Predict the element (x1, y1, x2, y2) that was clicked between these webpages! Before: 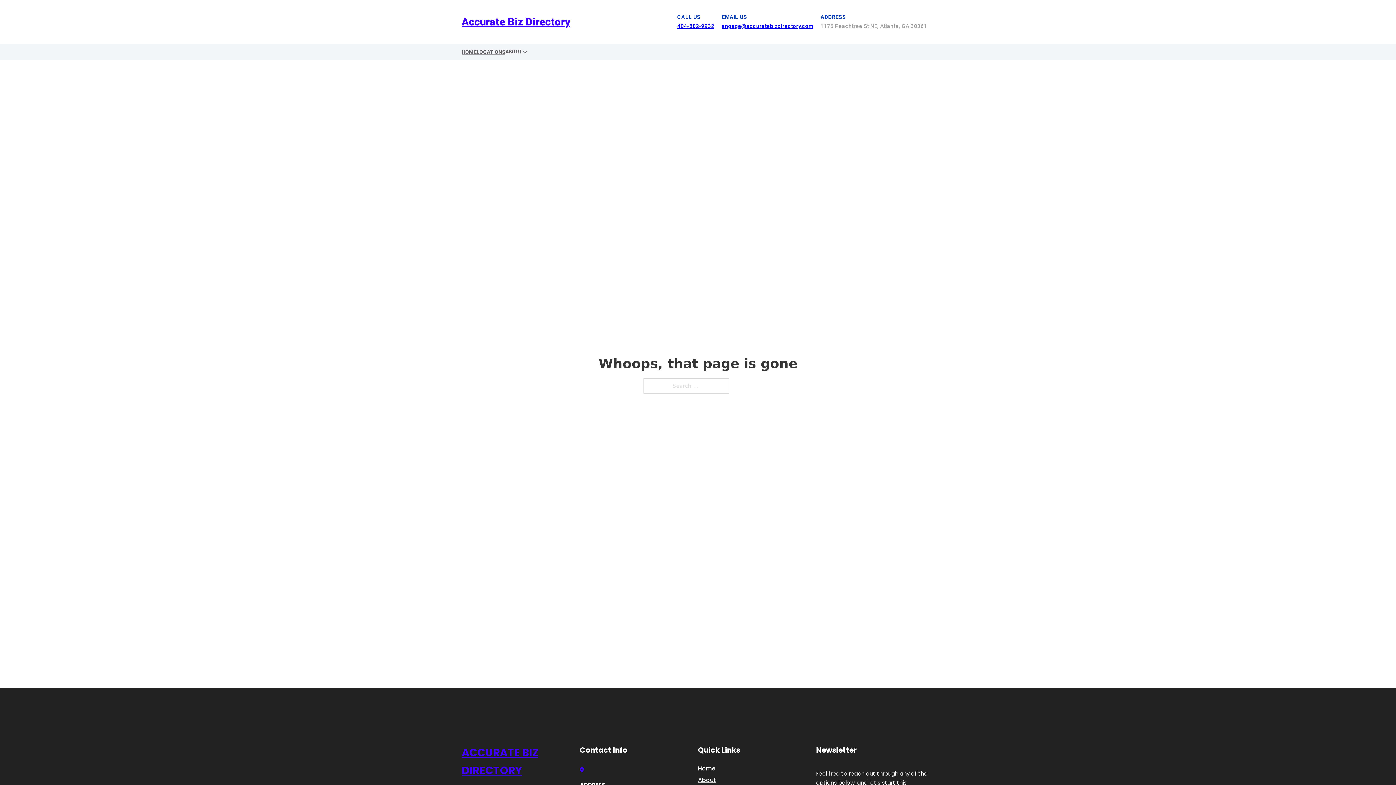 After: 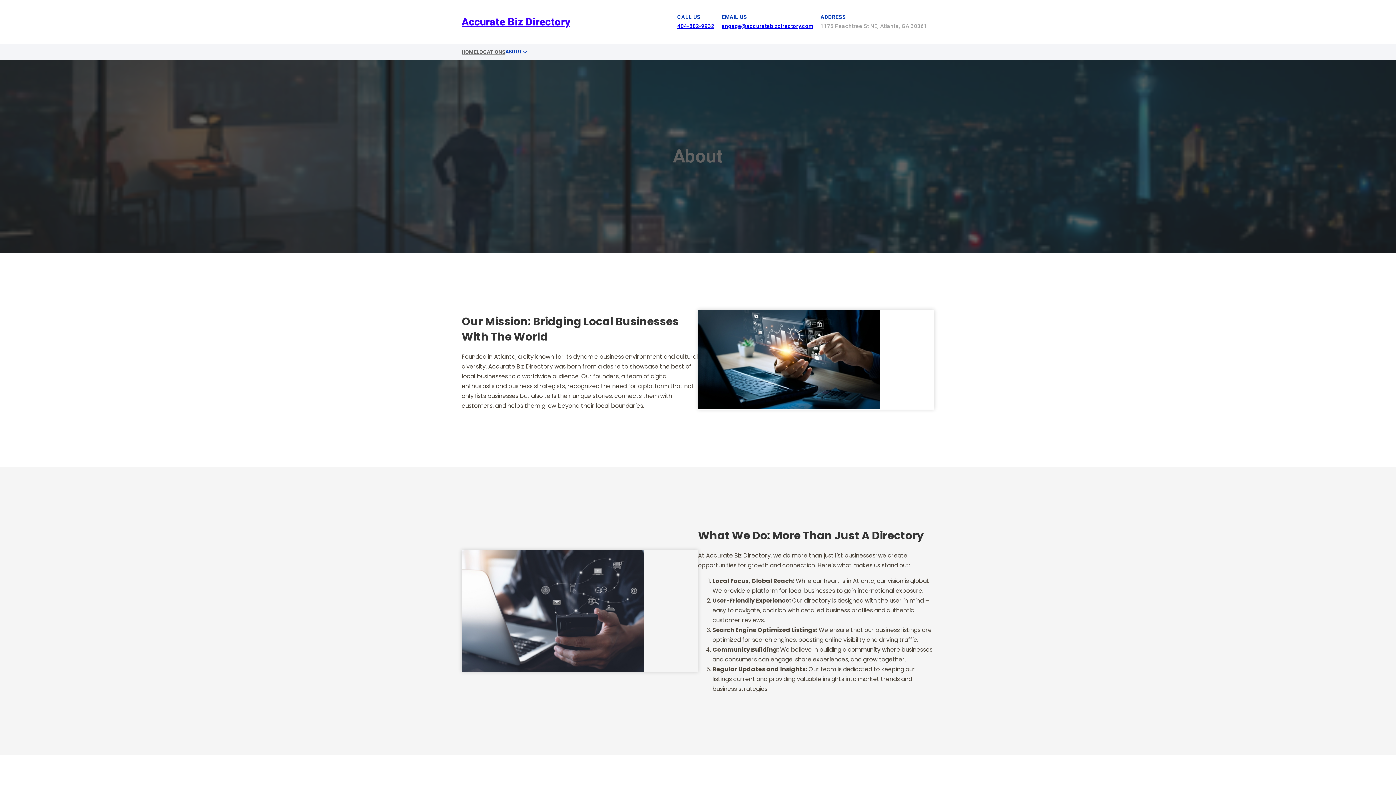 Action: bbox: (698, 775, 716, 785) label: About